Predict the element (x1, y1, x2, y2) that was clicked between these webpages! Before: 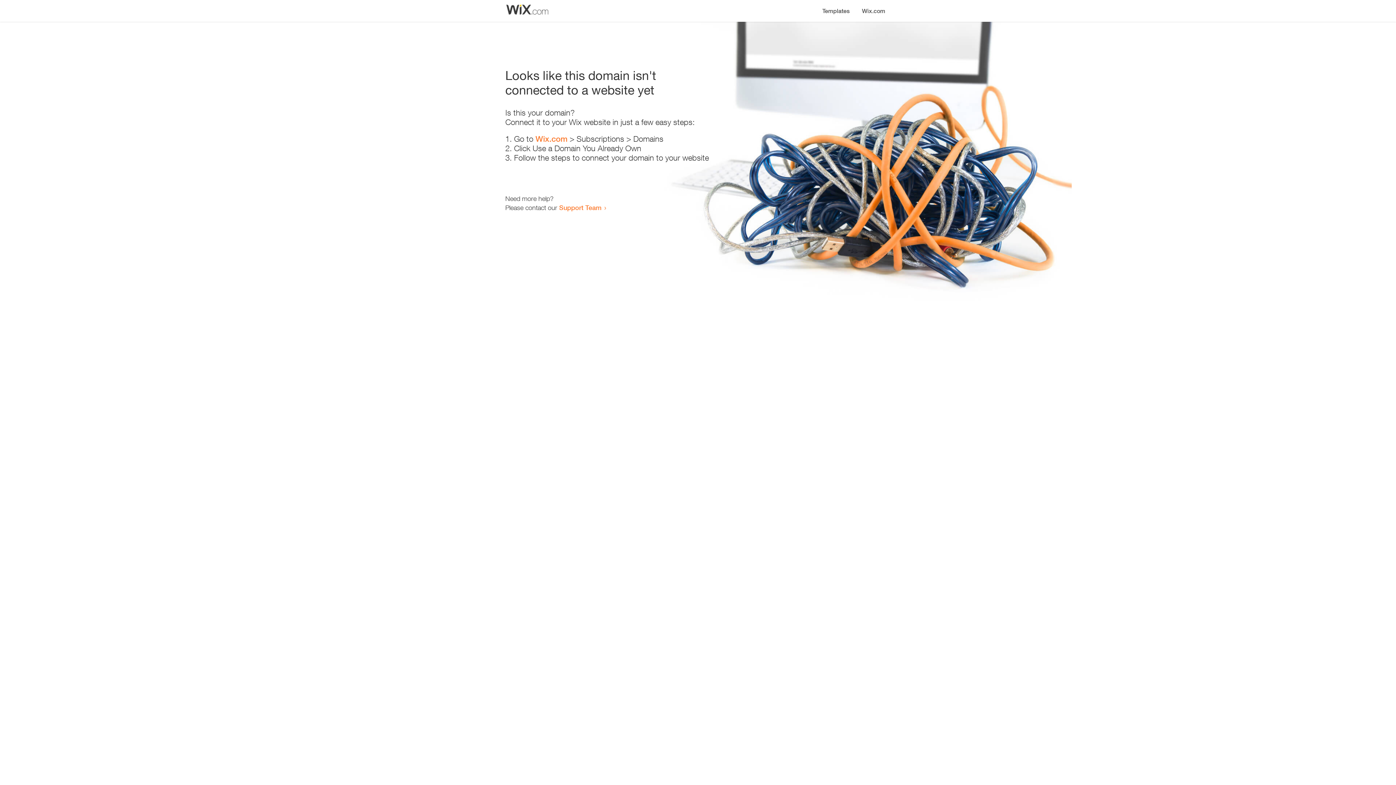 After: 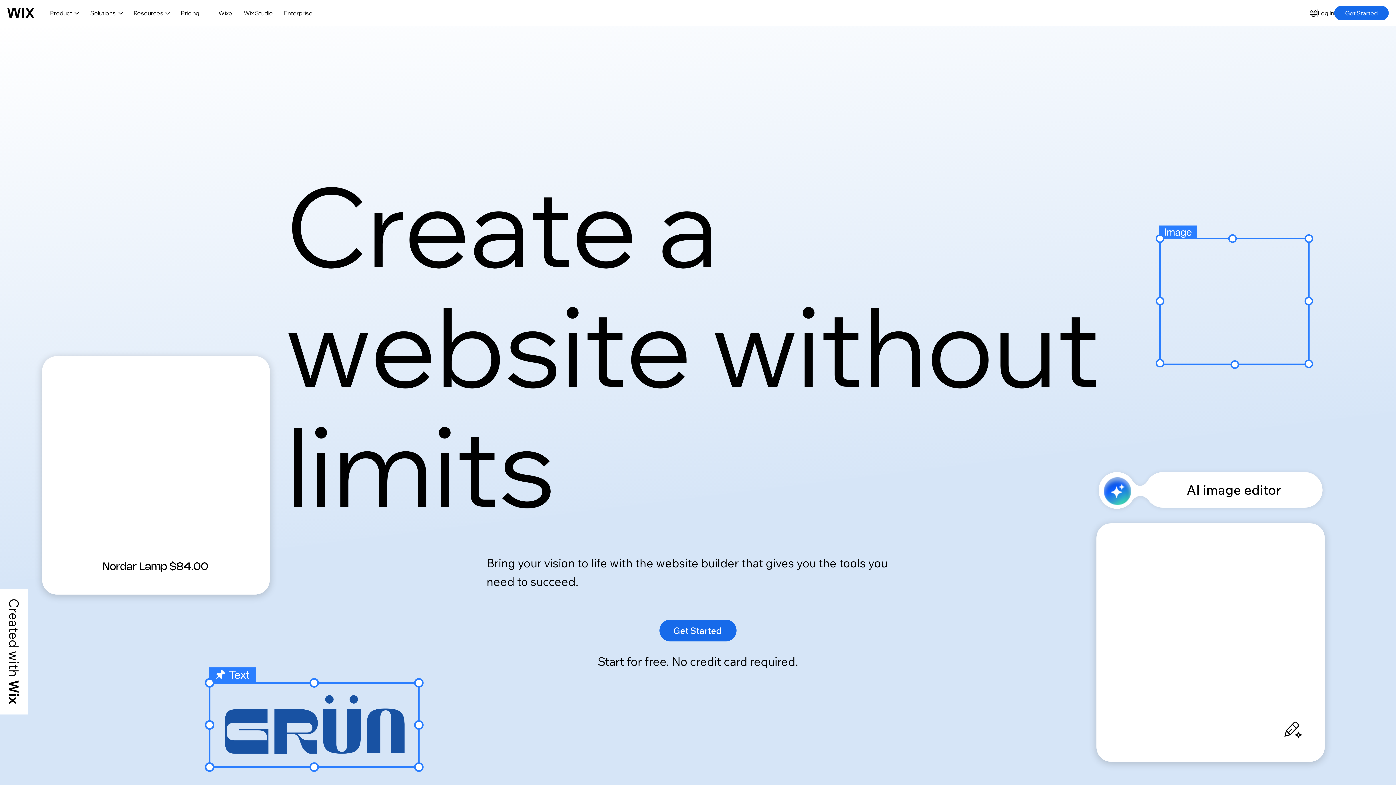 Action: bbox: (856, 0, 890, 14) label: Wix.com